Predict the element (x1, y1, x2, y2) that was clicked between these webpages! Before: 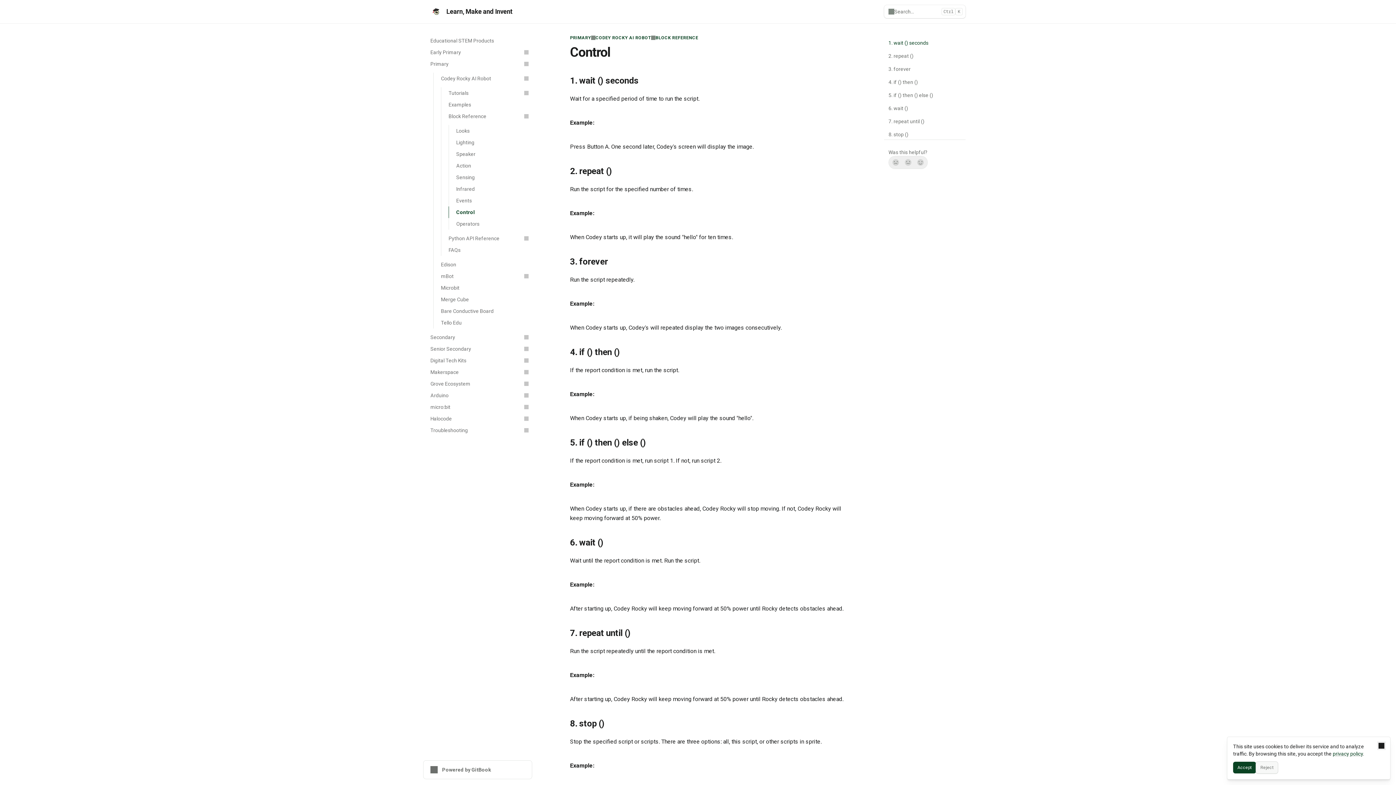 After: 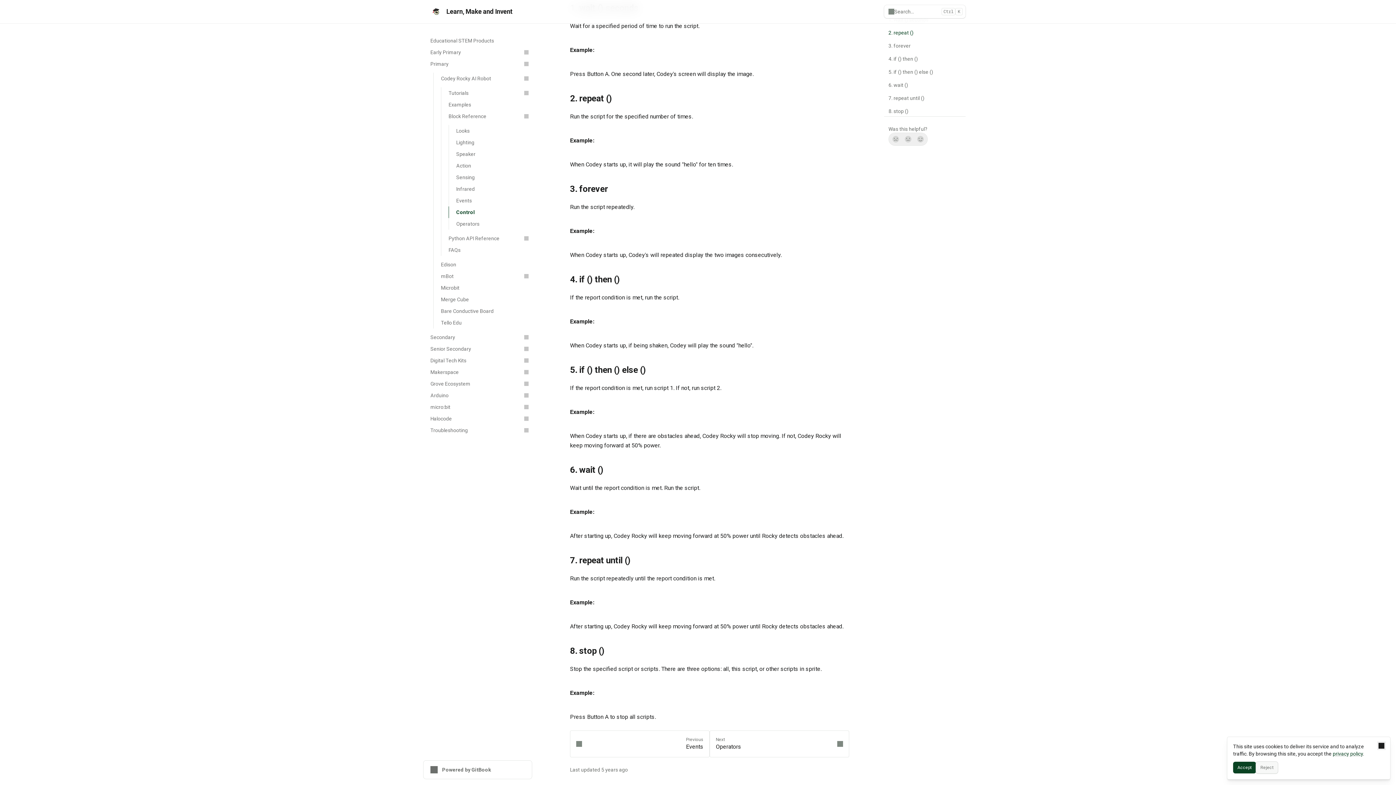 Action: label: Direct link to heading bbox: (561, 538, 849, 547)